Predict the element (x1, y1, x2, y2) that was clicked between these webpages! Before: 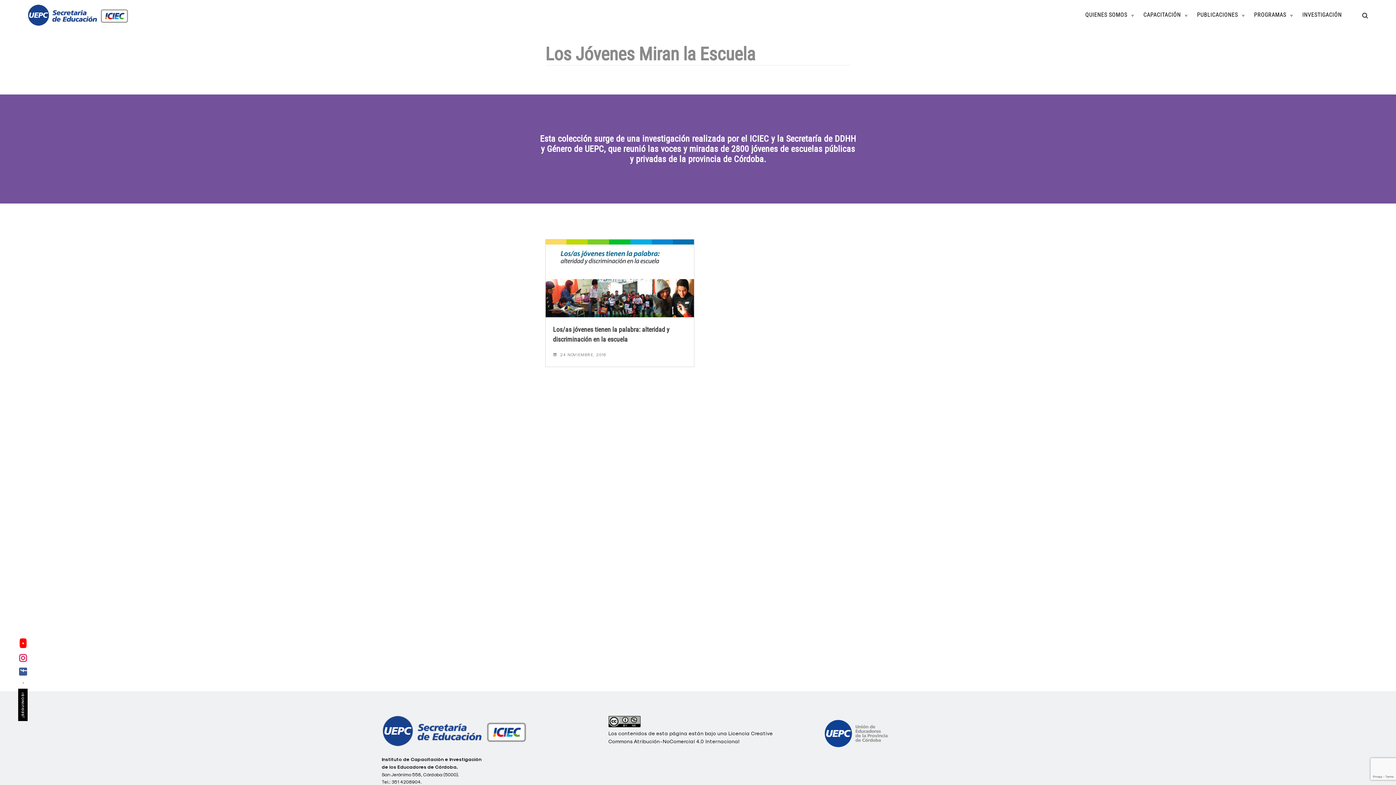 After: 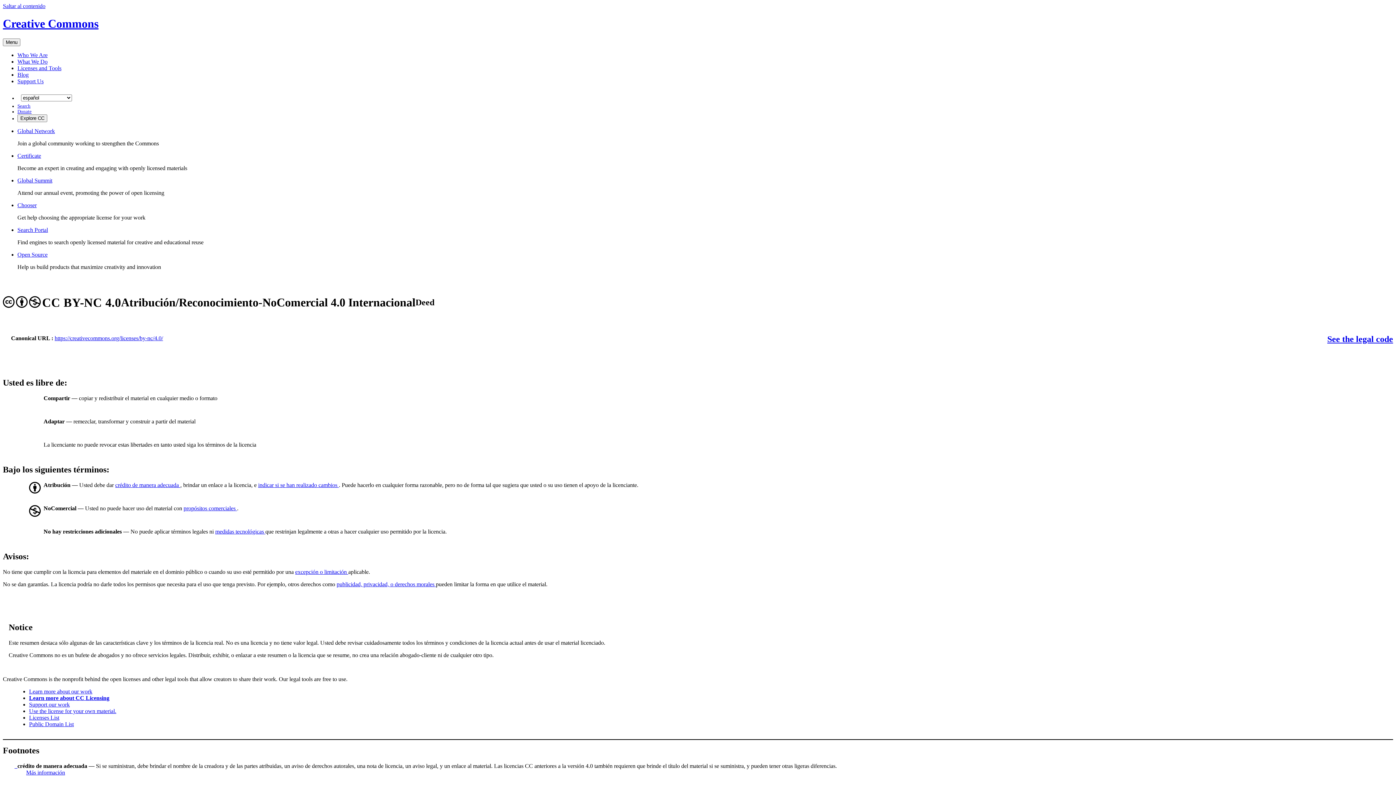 Action: bbox: (608, 722, 640, 728)